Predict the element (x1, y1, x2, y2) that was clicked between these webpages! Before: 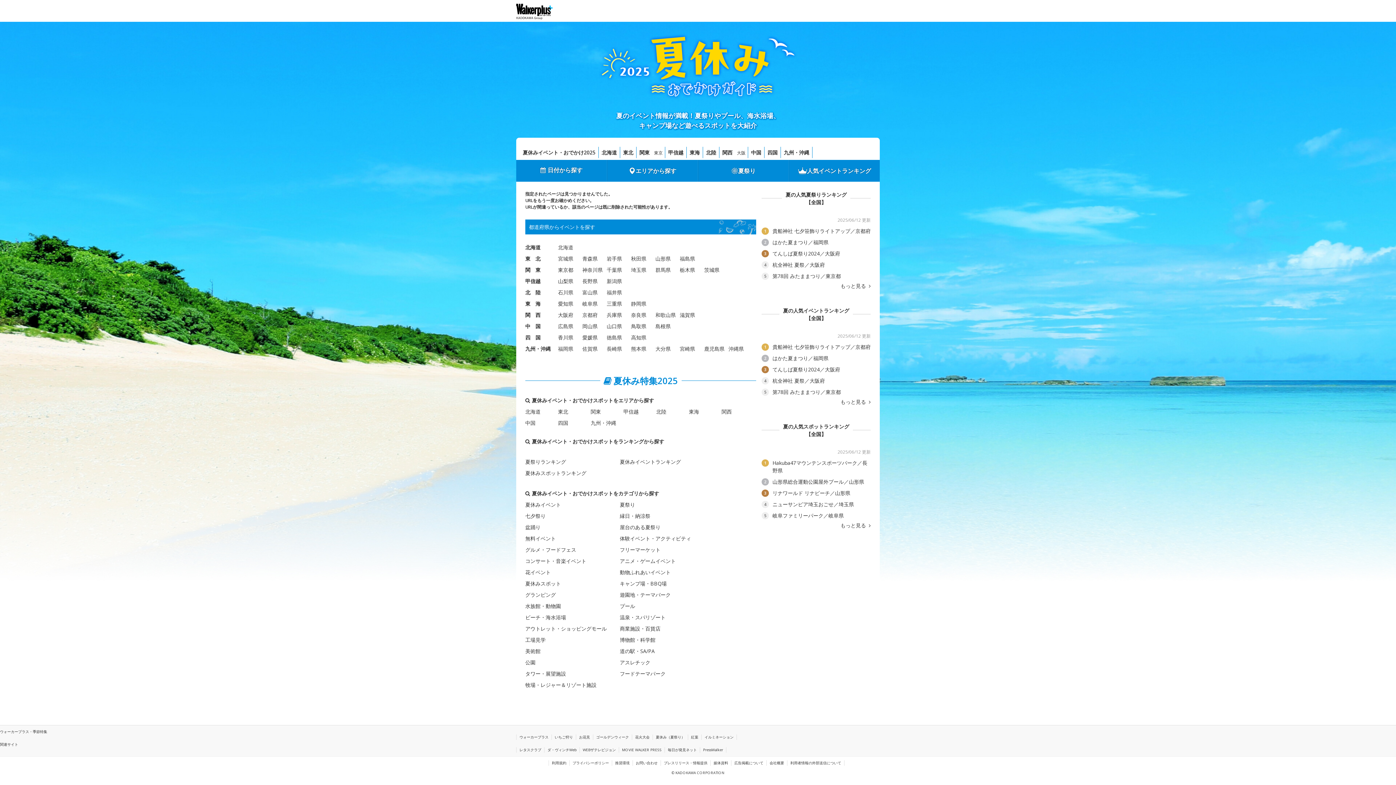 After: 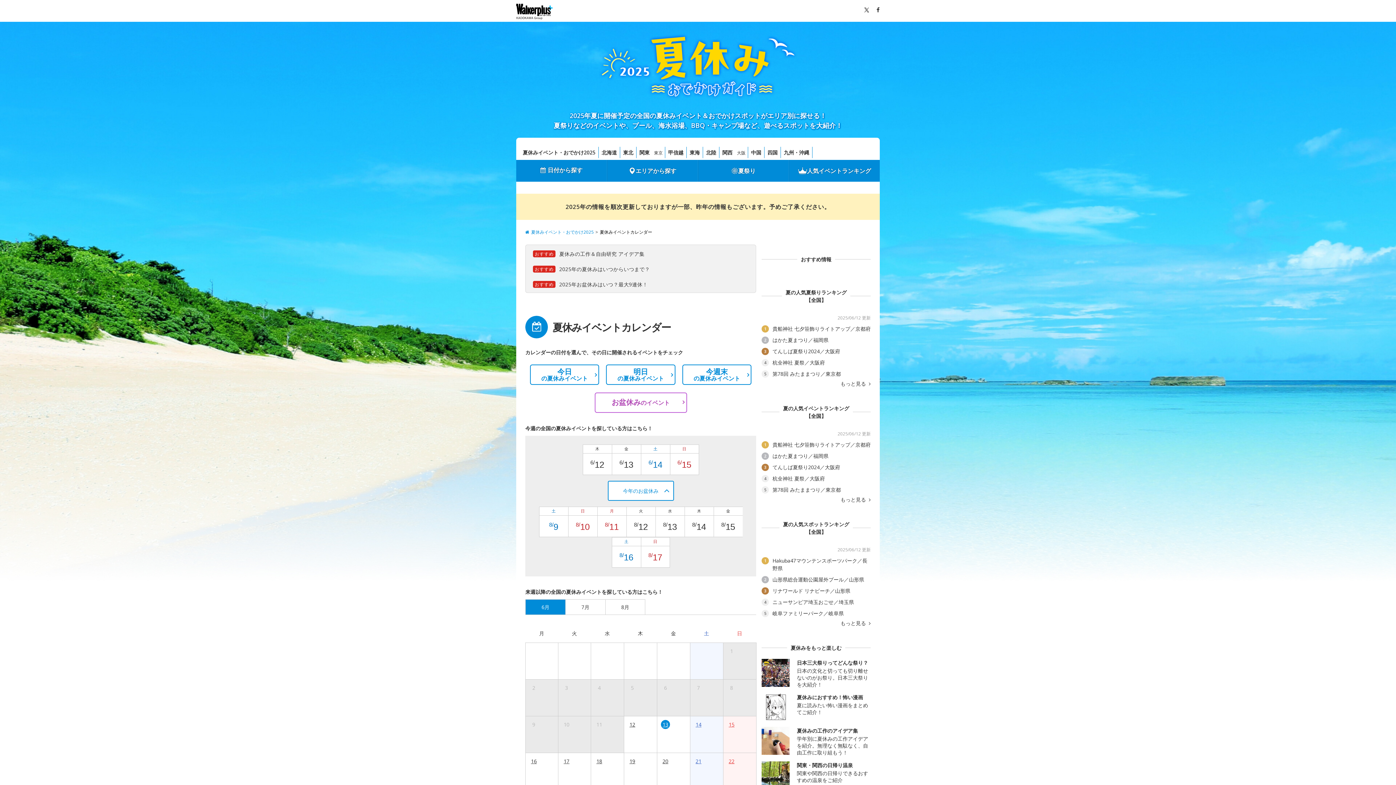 Action: label: 日付から探す bbox: (516, 159, 606, 180)